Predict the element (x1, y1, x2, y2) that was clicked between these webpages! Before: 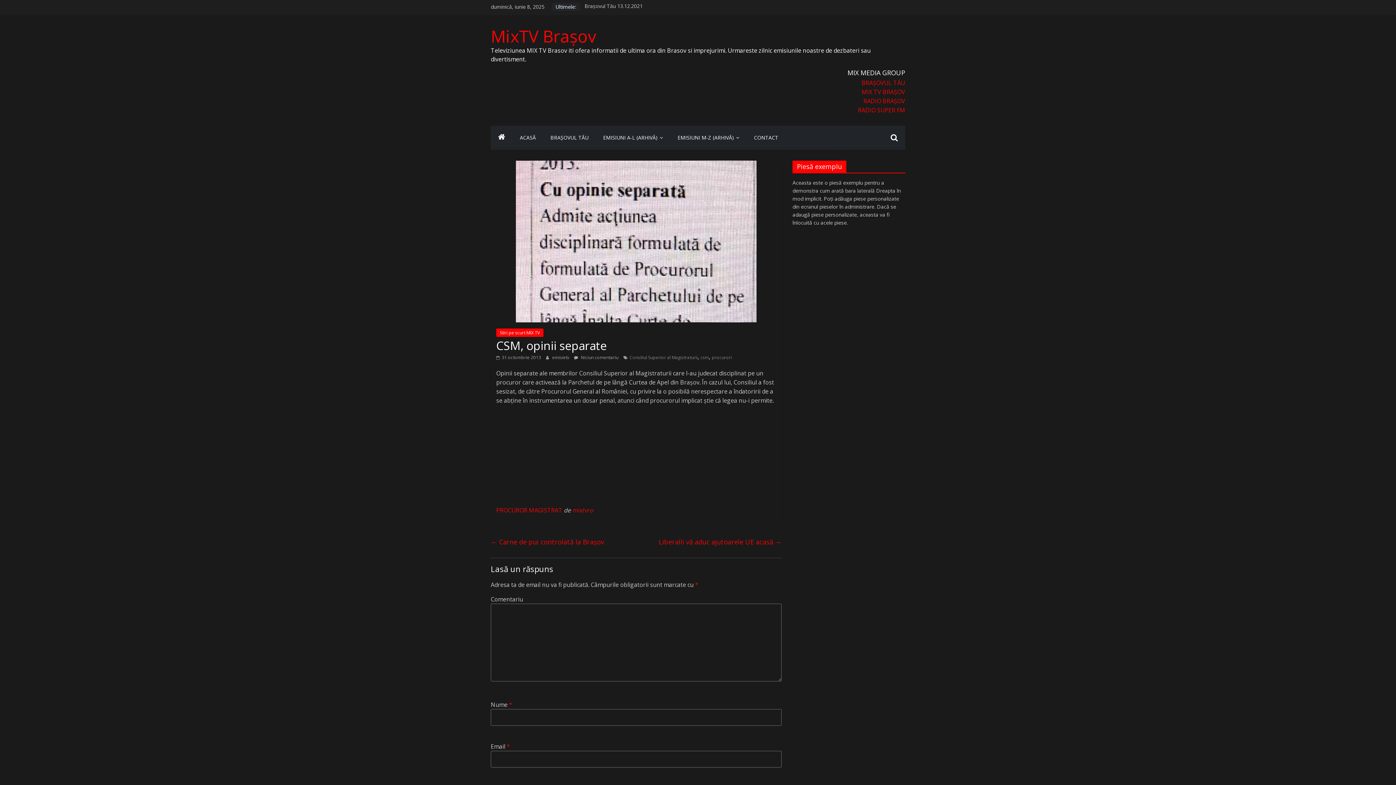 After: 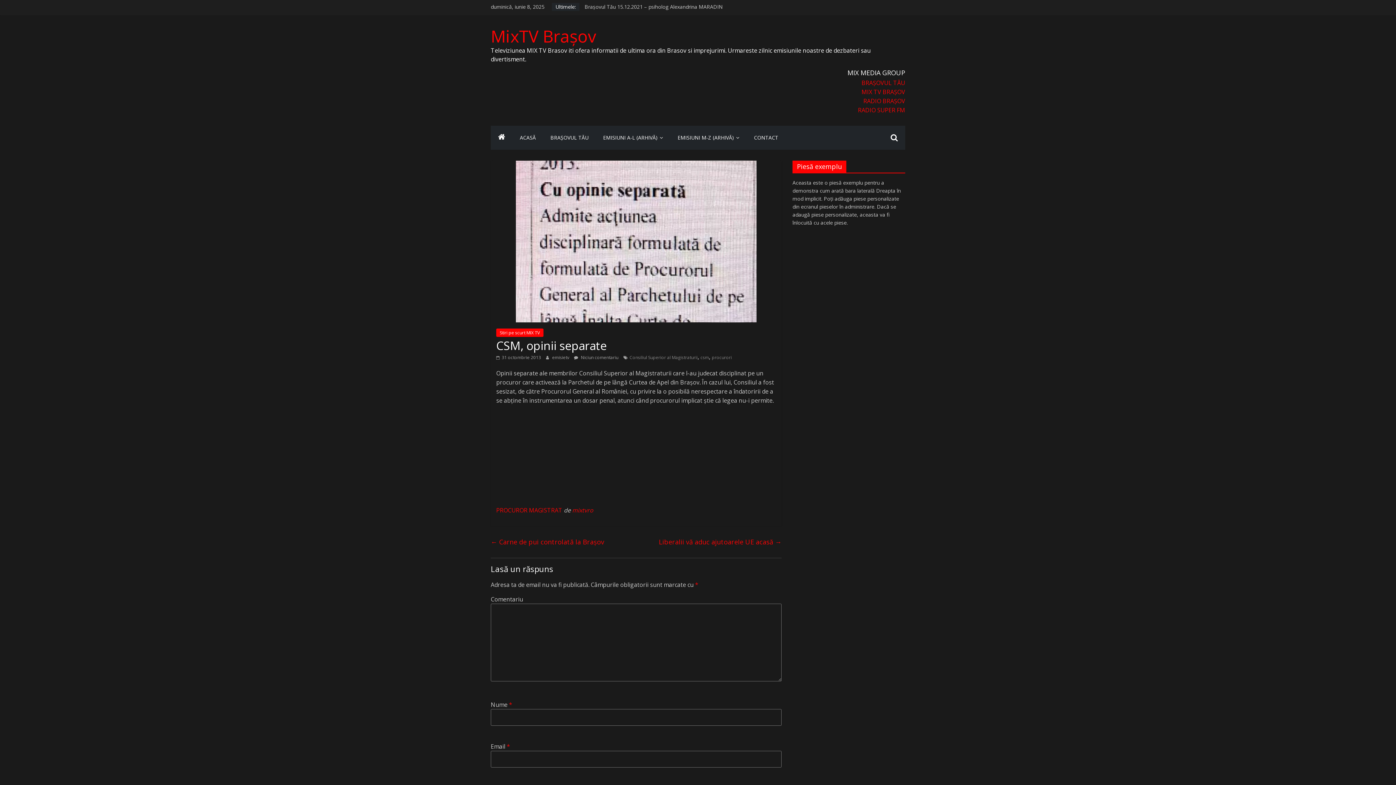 Action: label: BRAŞOVUL TĂU bbox: (861, 78, 905, 86)